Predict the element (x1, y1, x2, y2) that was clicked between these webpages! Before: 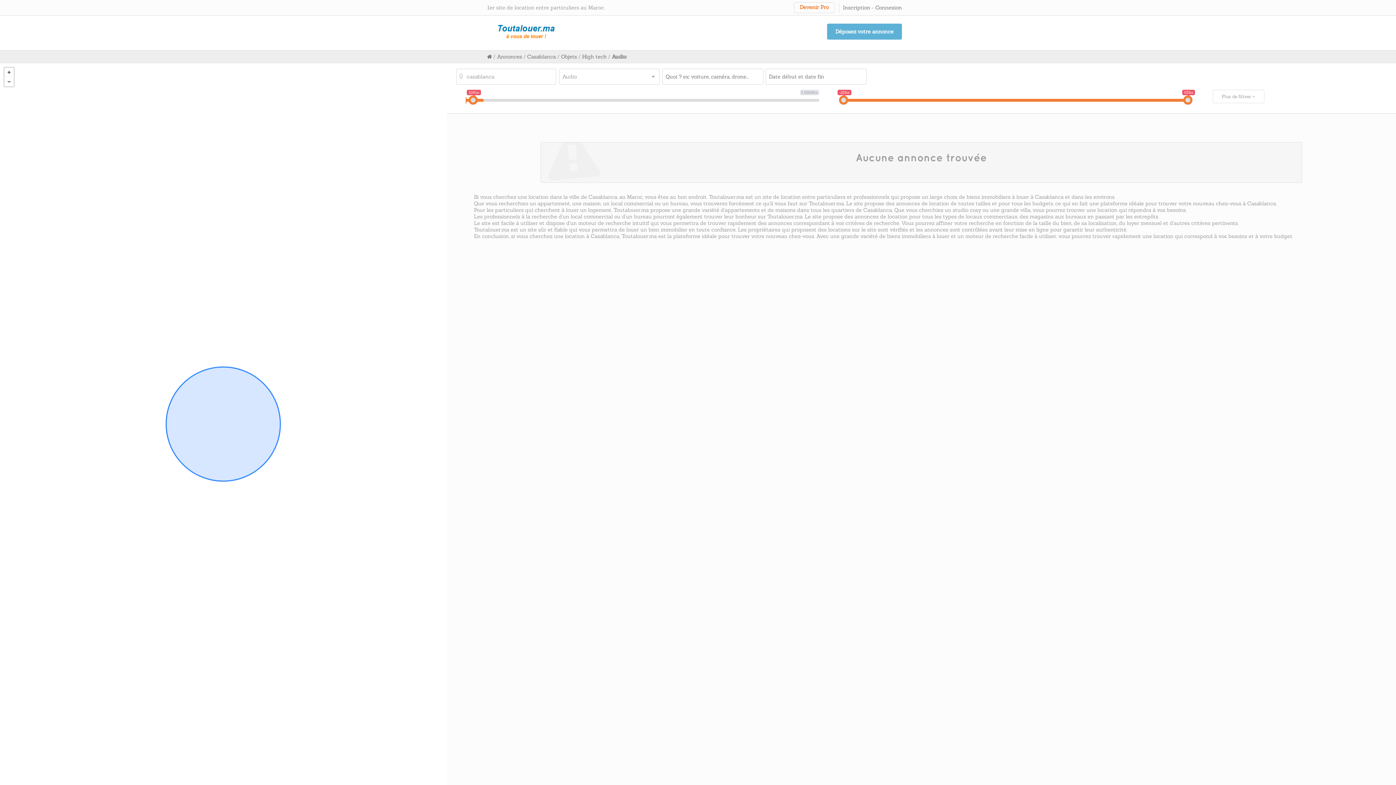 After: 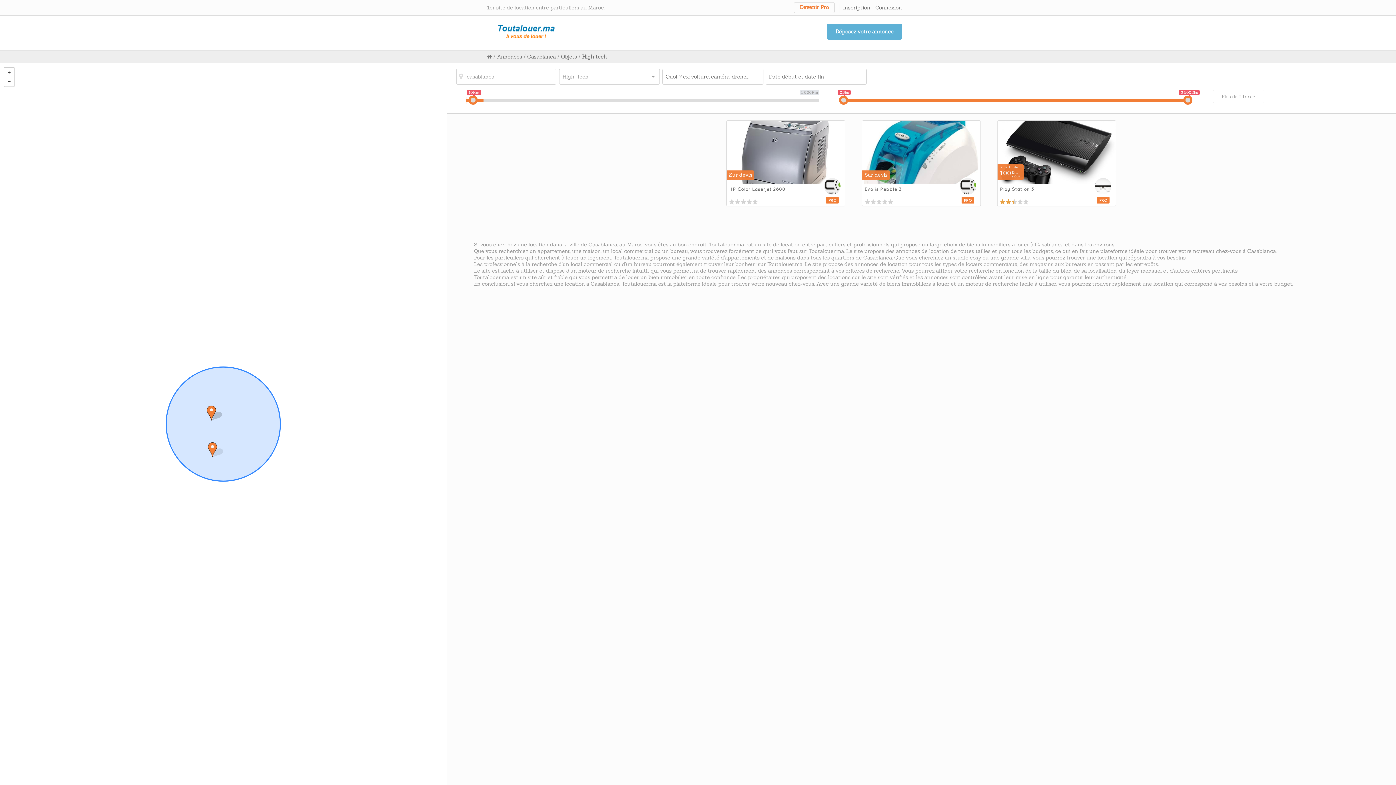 Action: bbox: (582, 53, 606, 60) label: High tech